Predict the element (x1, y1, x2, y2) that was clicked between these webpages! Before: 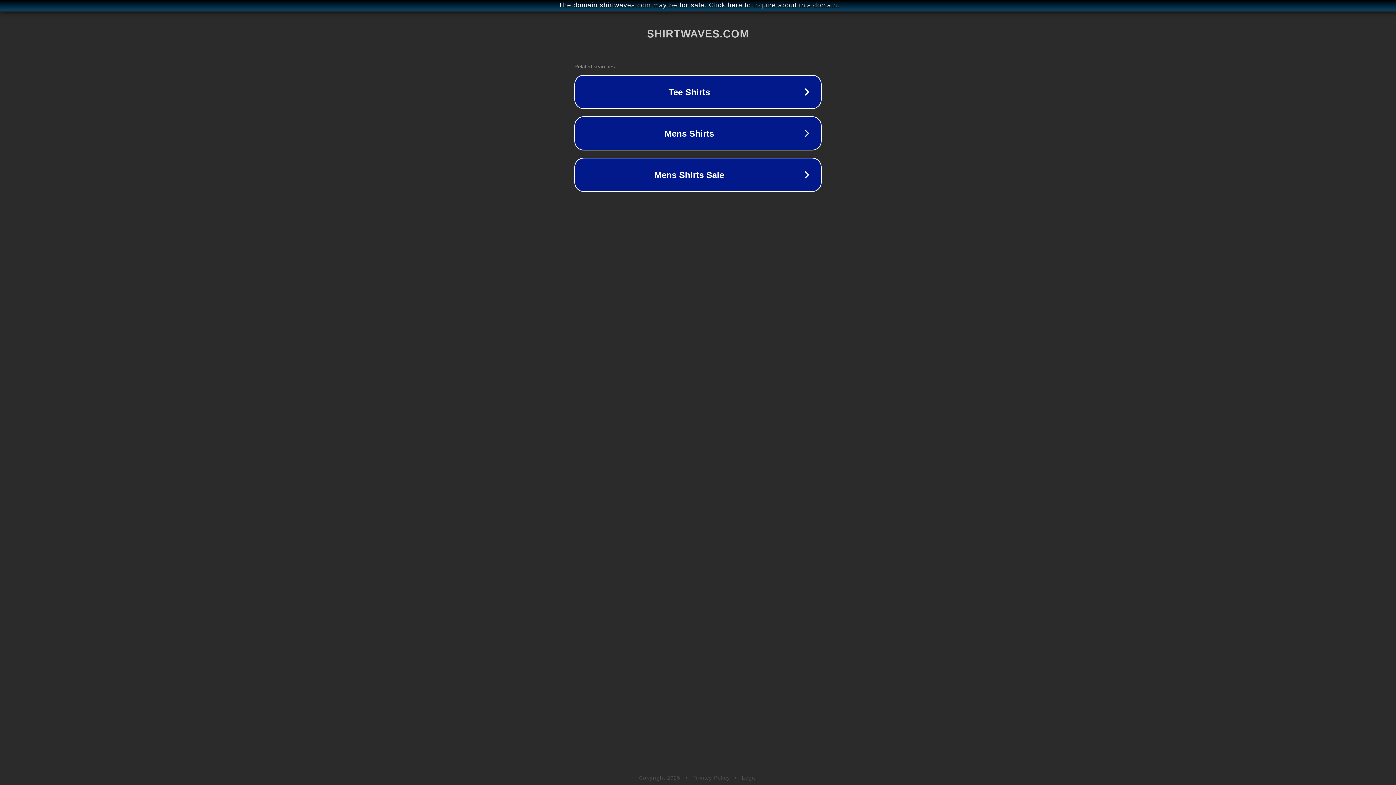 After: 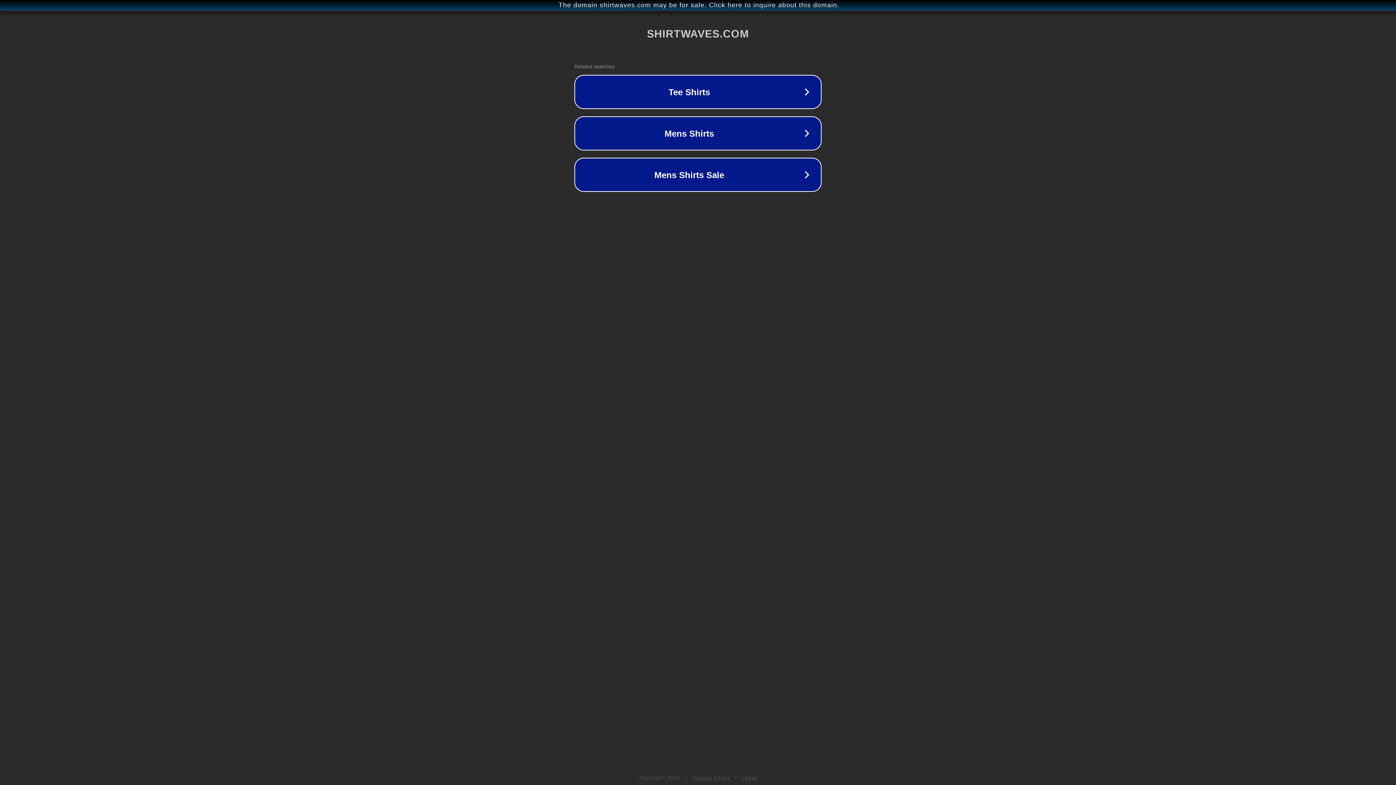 Action: label: Privacy Policy bbox: (692, 775, 730, 781)